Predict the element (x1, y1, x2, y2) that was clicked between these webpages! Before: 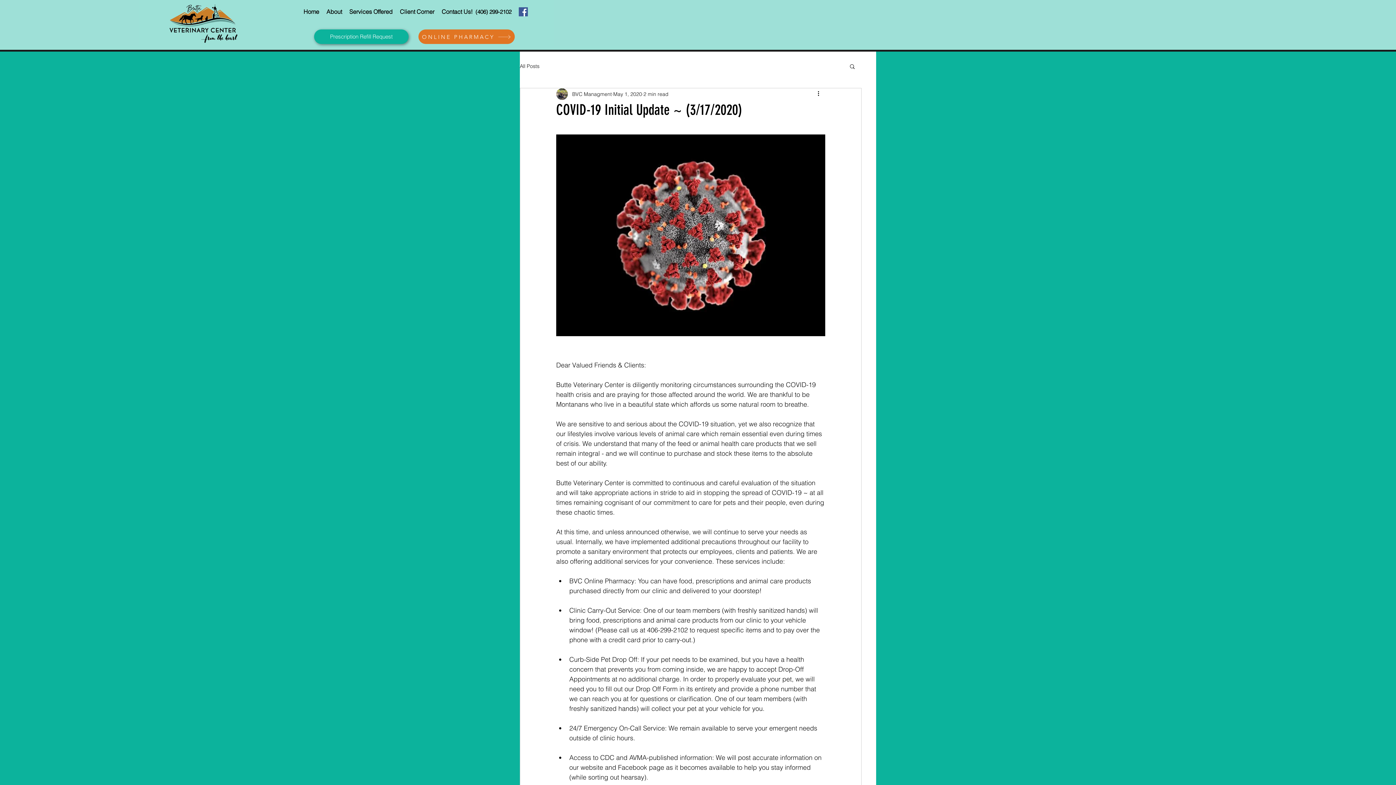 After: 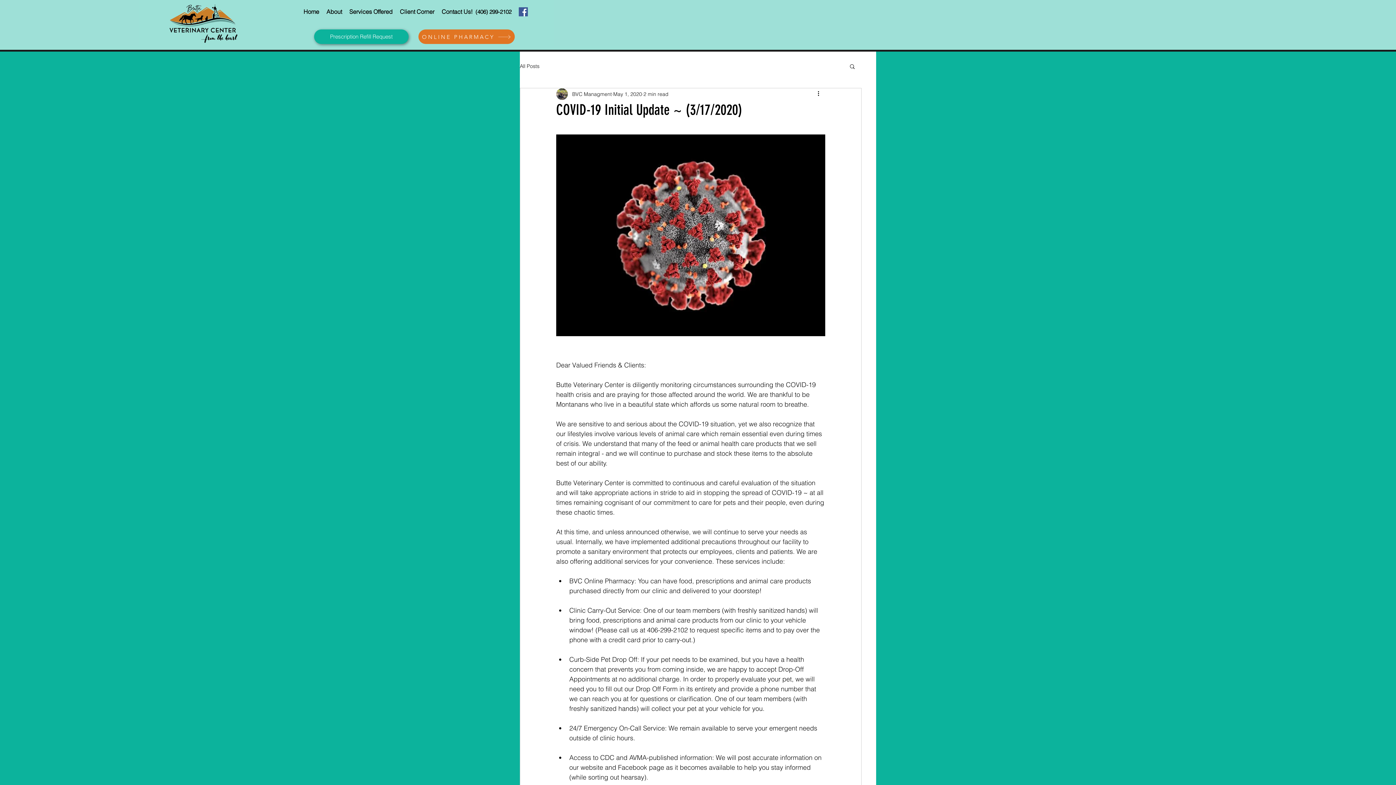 Action: bbox: (322, 4, 345, 18) label: About